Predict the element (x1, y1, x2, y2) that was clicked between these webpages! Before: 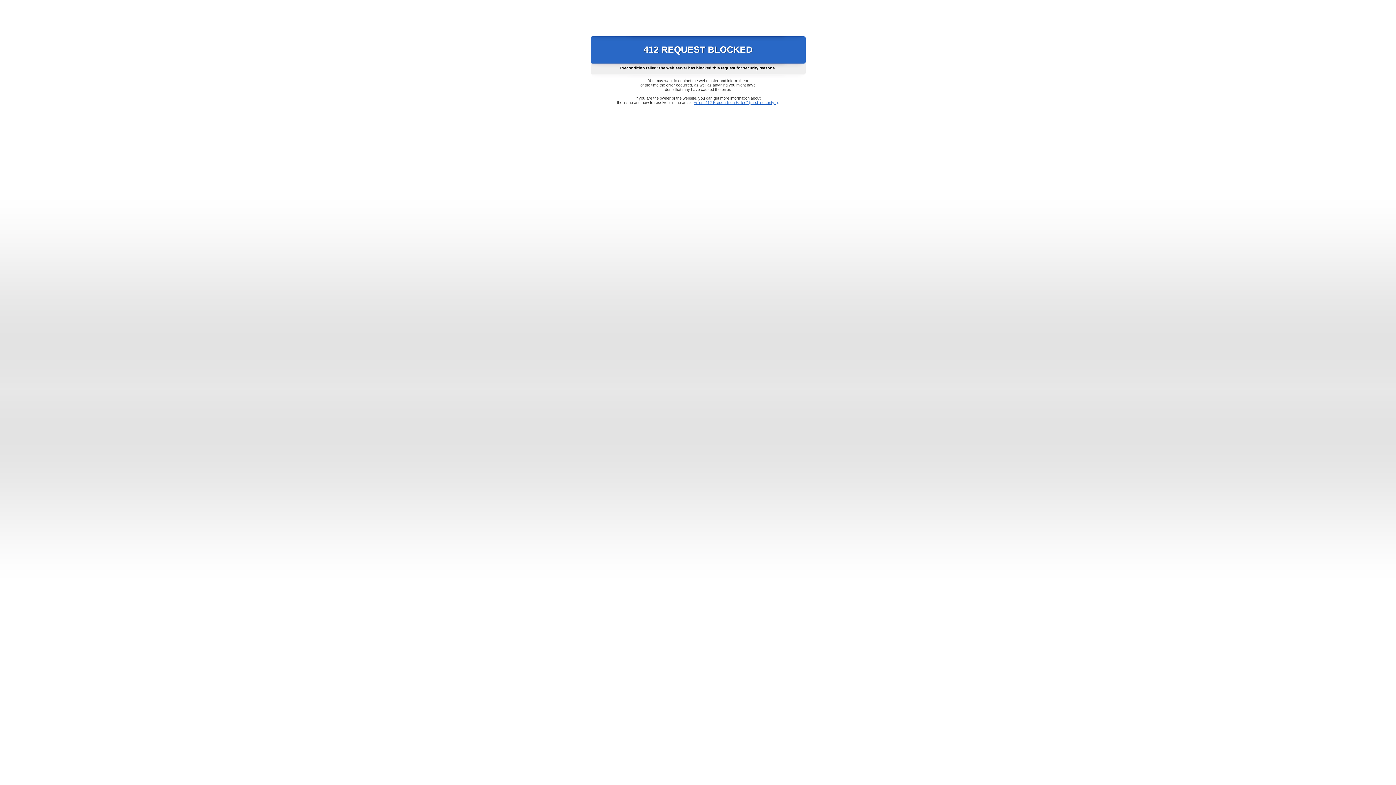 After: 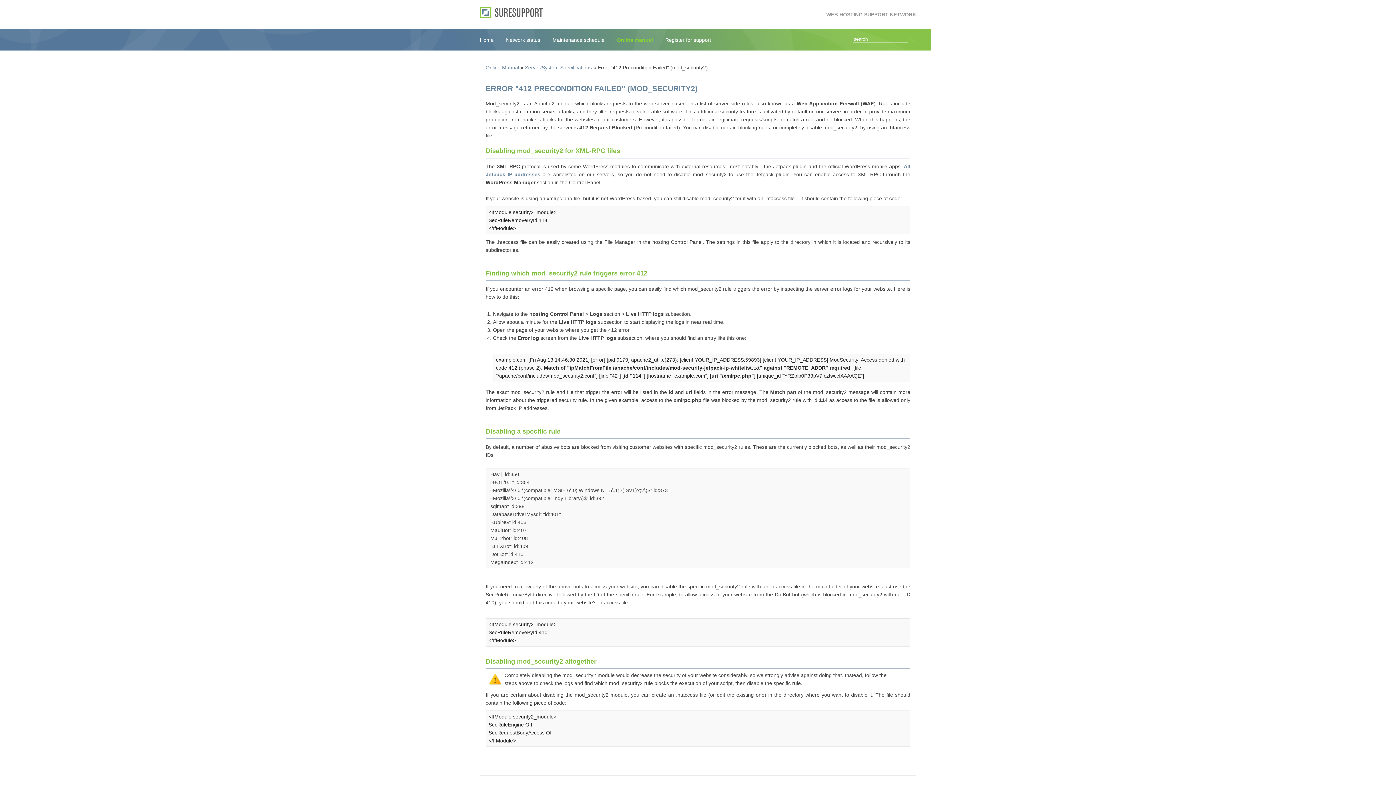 Action: bbox: (693, 100, 778, 104) label: Error "412 Precondition Failed" (mod_security2)